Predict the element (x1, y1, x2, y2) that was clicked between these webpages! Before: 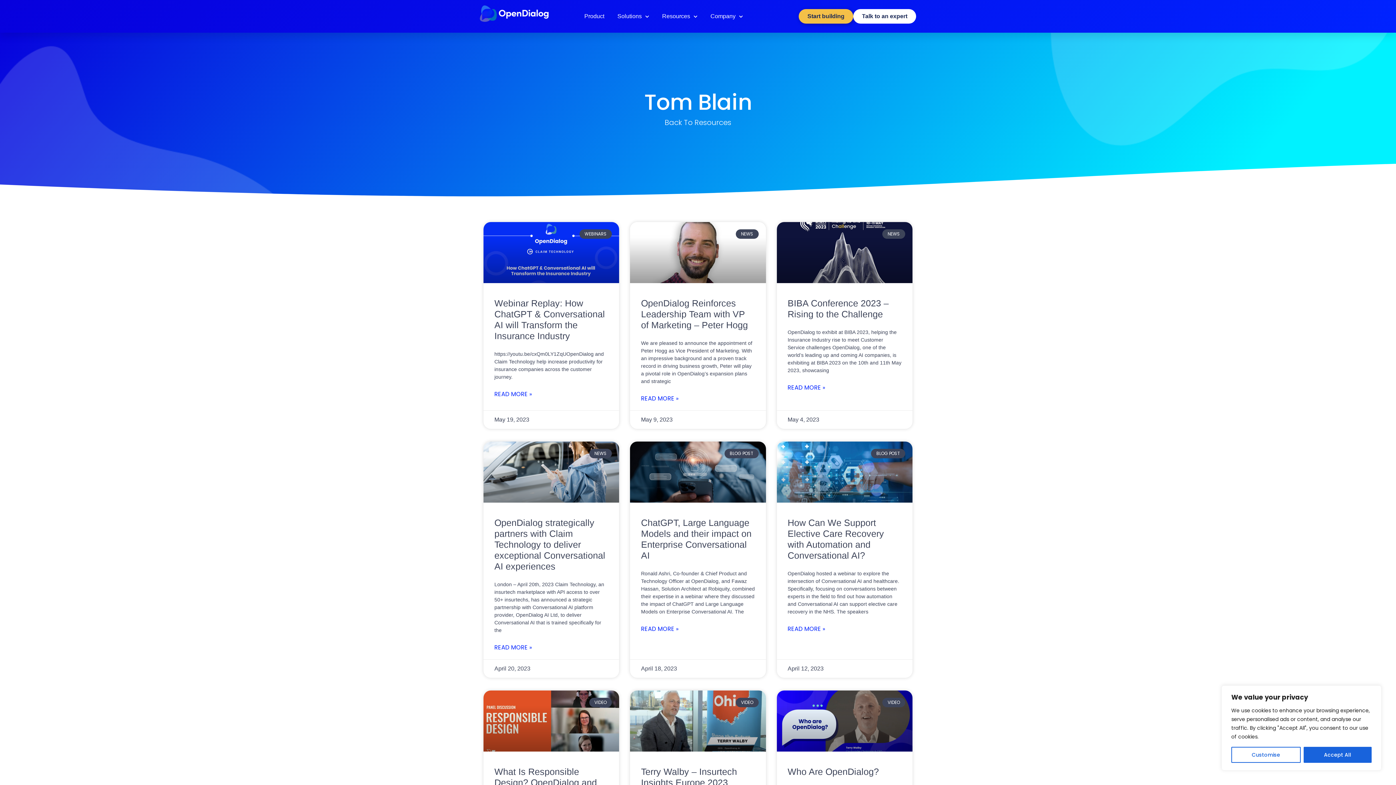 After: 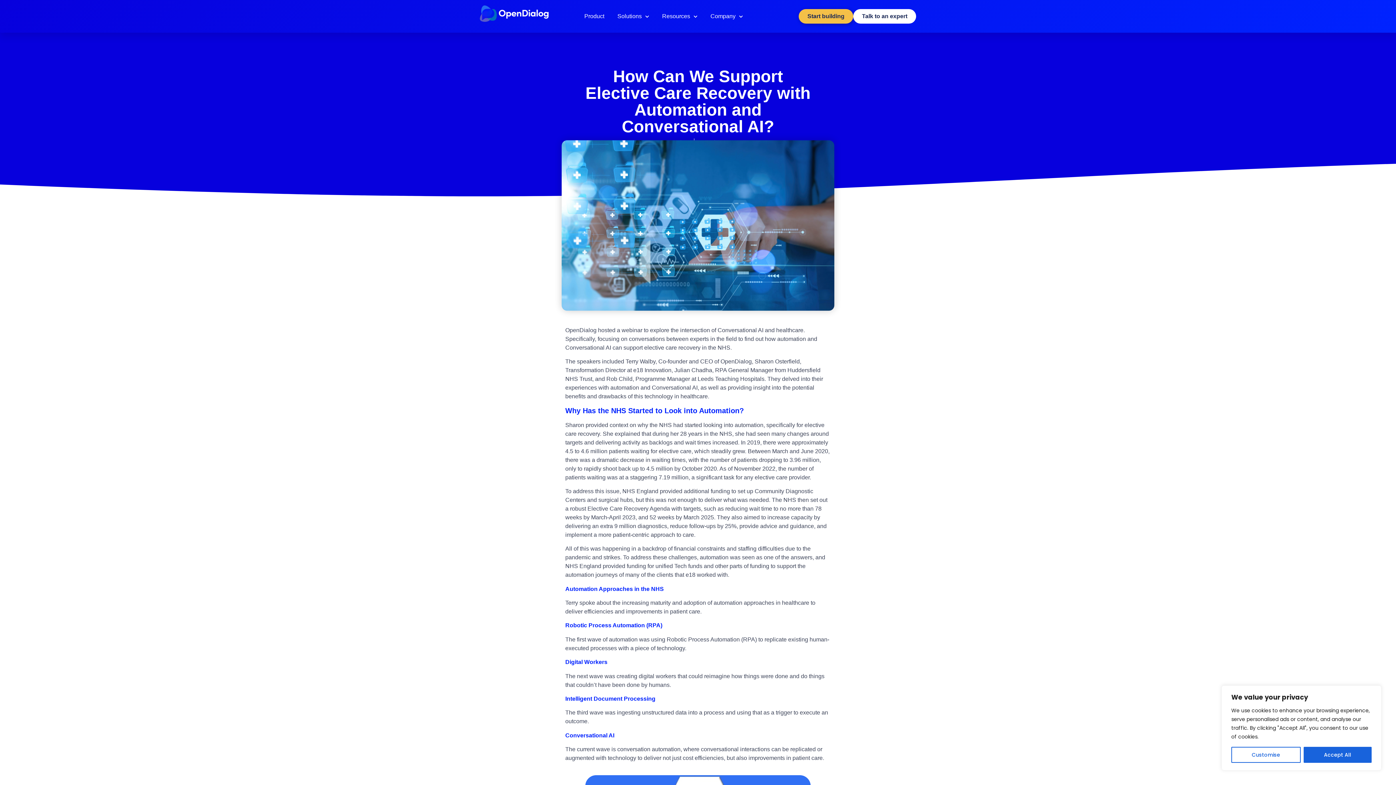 Action: bbox: (787, 625, 825, 633) label: Read more about How Can We Support Elective Care Recovery with Automation and Conversational AI?